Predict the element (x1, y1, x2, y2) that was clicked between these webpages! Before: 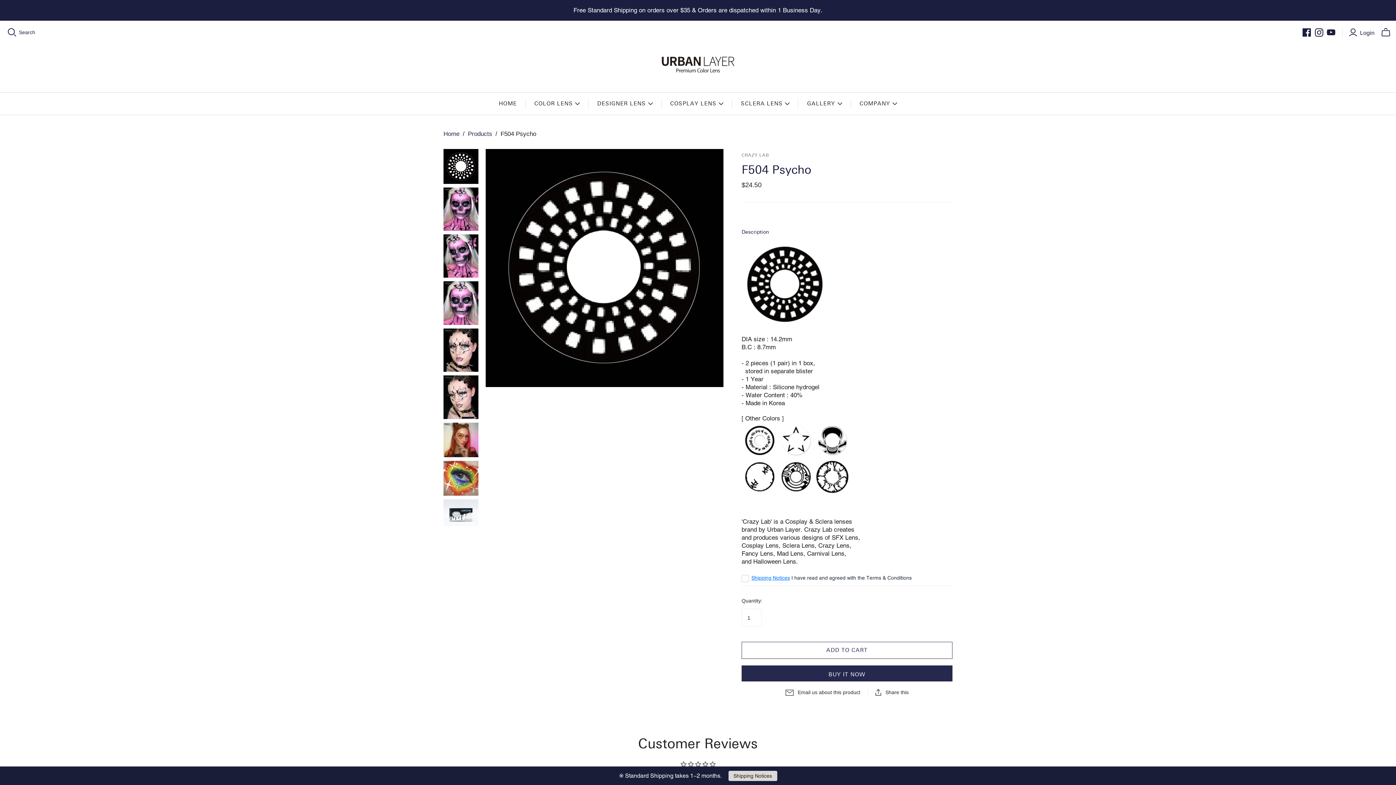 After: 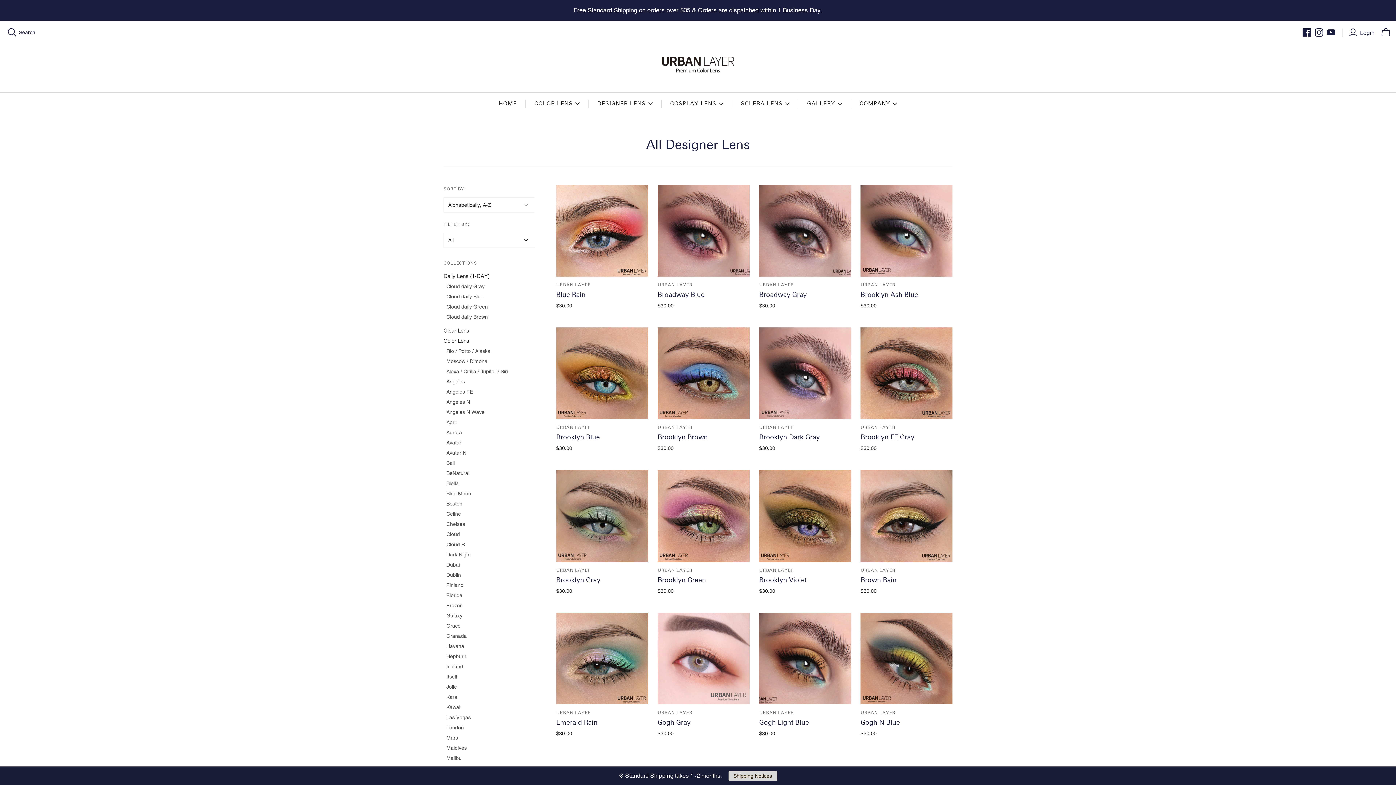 Action: bbox: (588, 92, 661, 114) label: DESIGNER LENS